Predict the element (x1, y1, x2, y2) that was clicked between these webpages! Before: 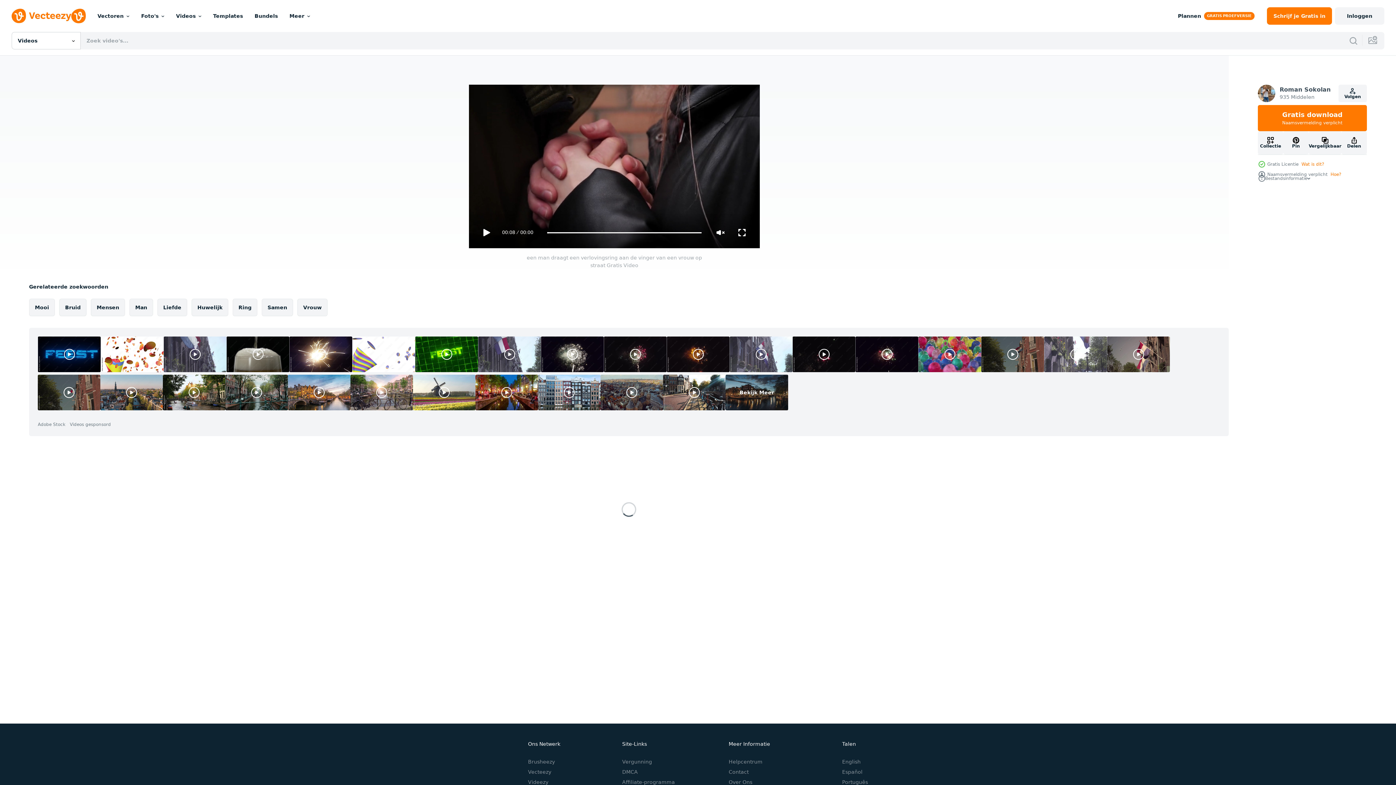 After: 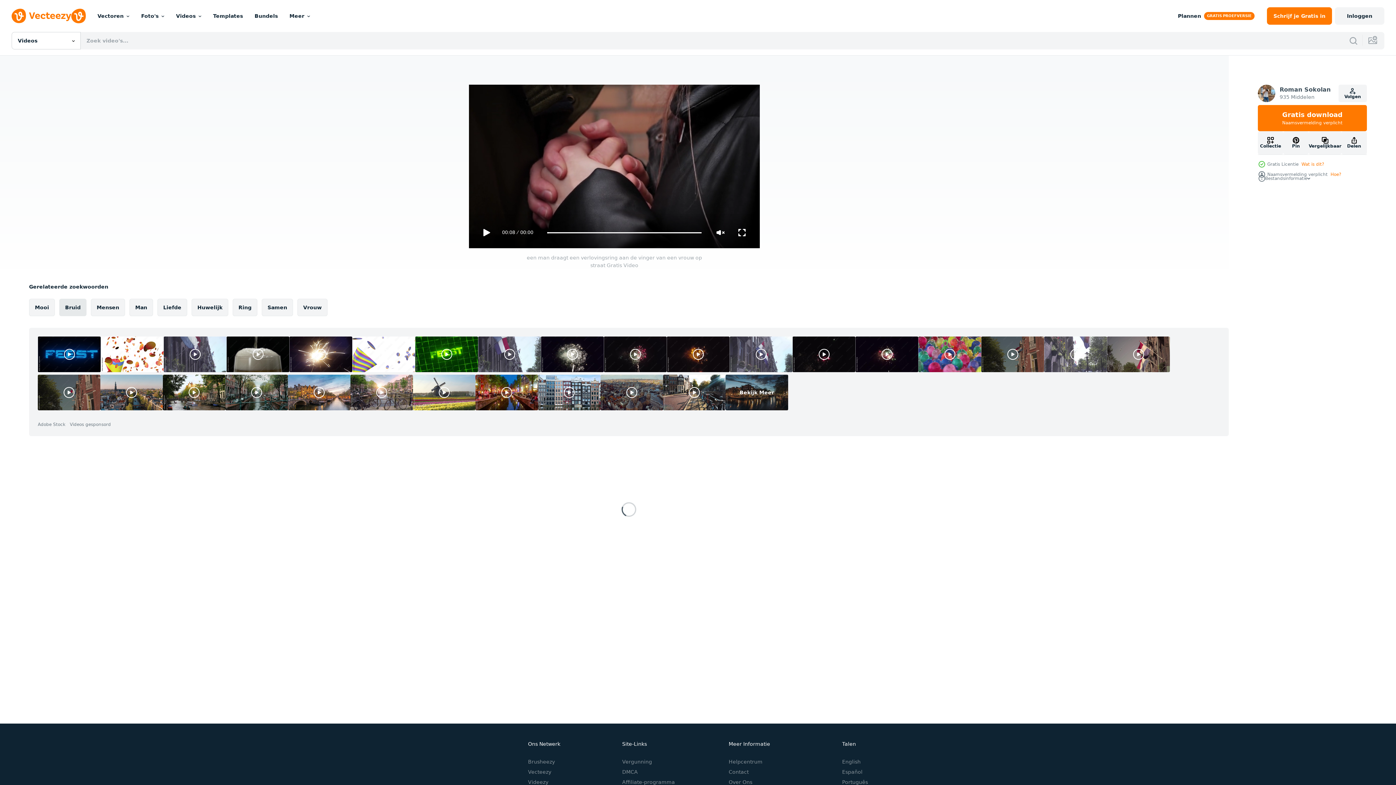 Action: bbox: (59, 298, 86, 316) label: Bruid